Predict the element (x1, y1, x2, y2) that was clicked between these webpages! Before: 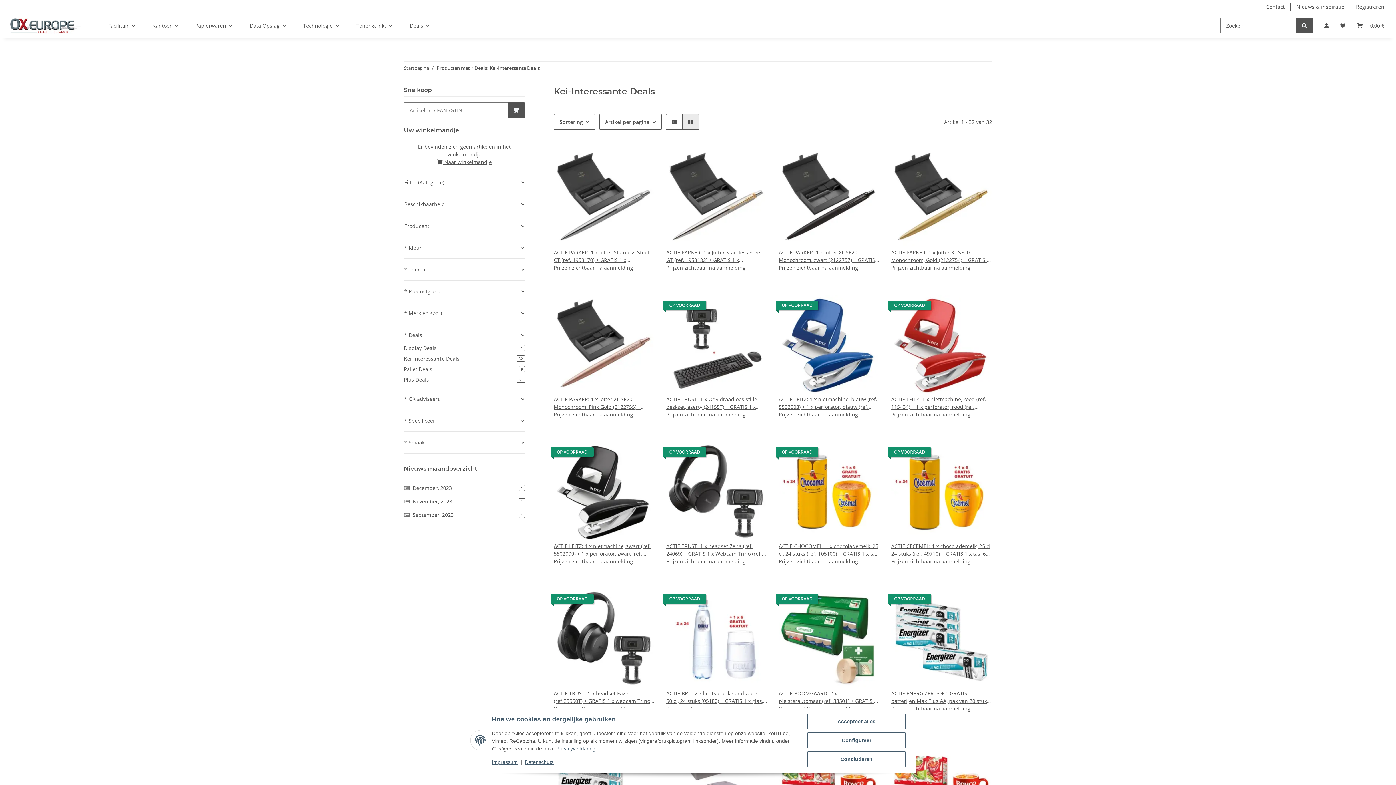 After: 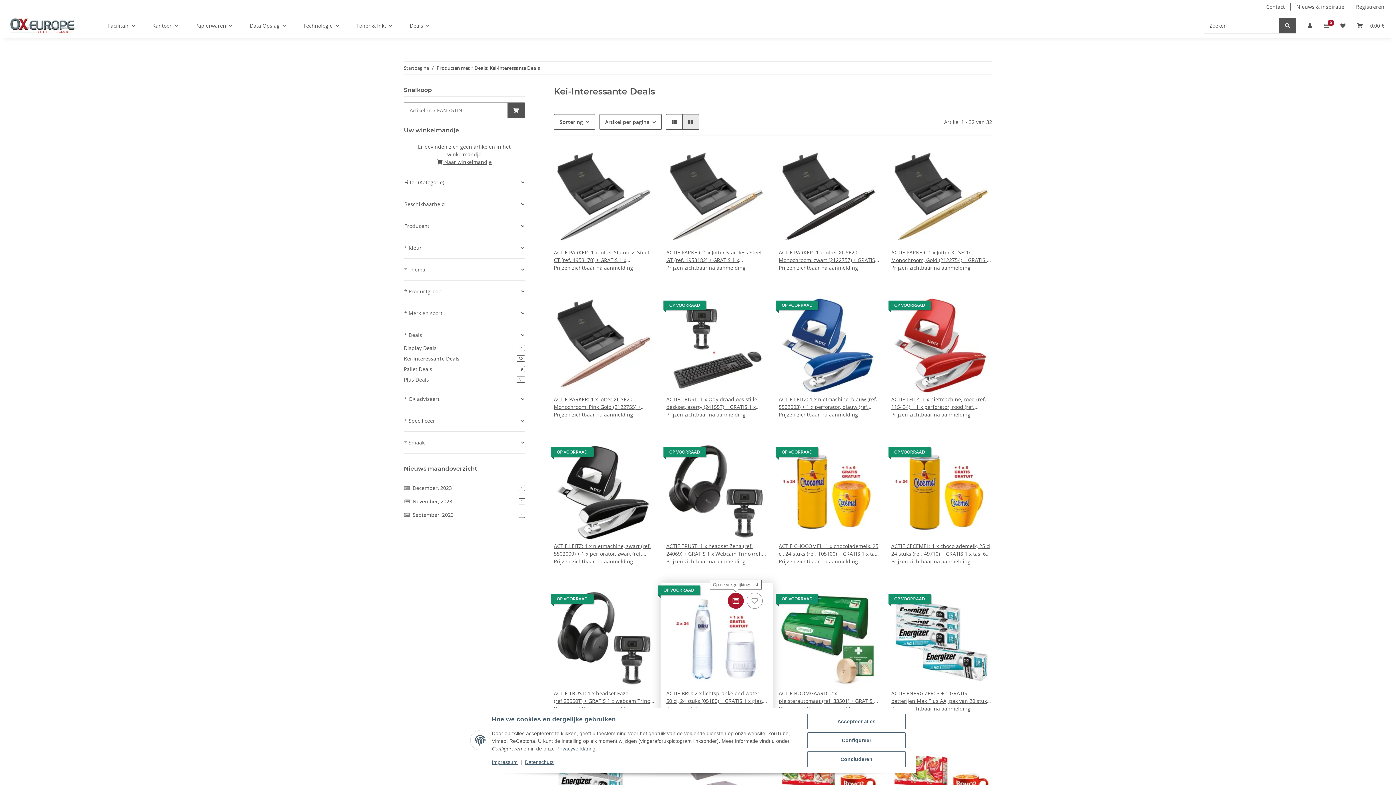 Action: bbox: (728, 593, 744, 609) label: Op de vergelijkingslijst